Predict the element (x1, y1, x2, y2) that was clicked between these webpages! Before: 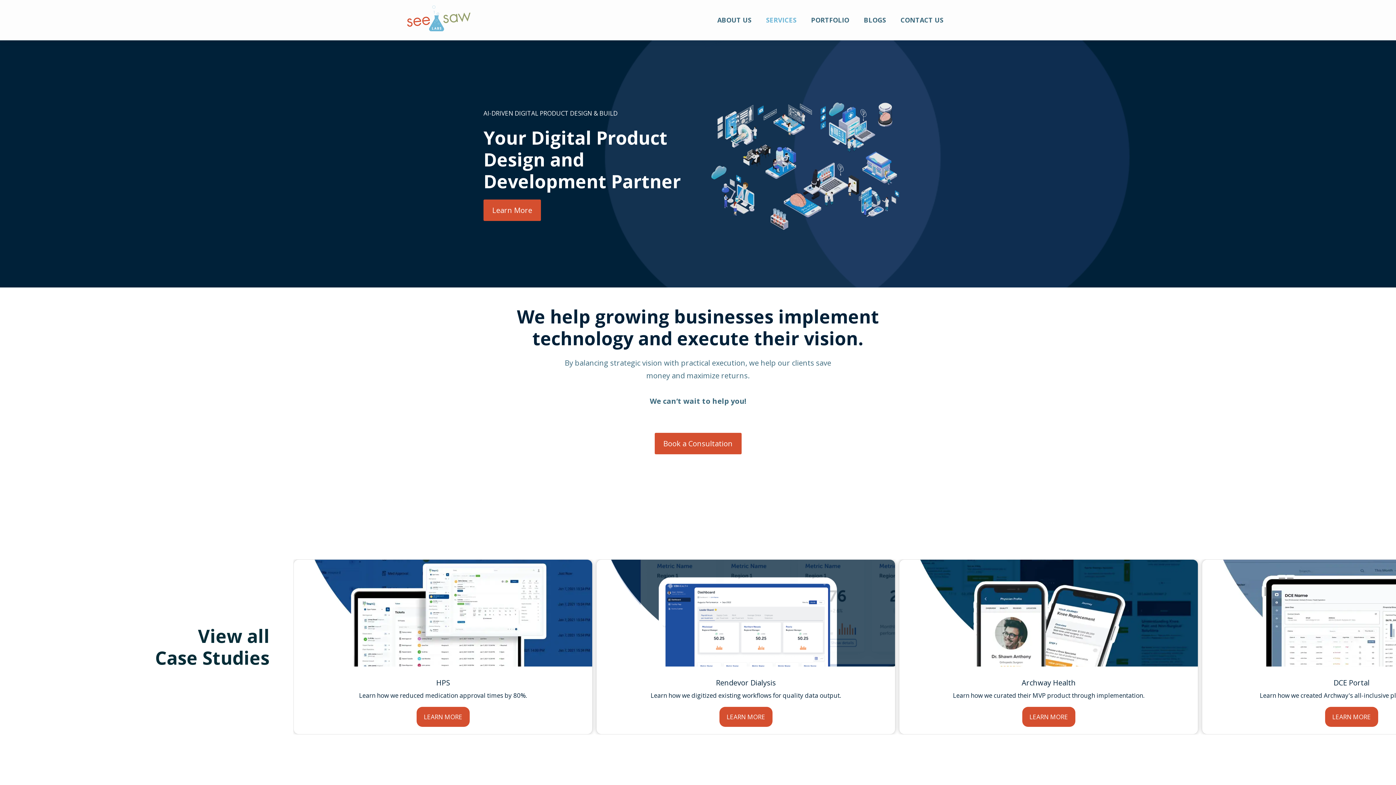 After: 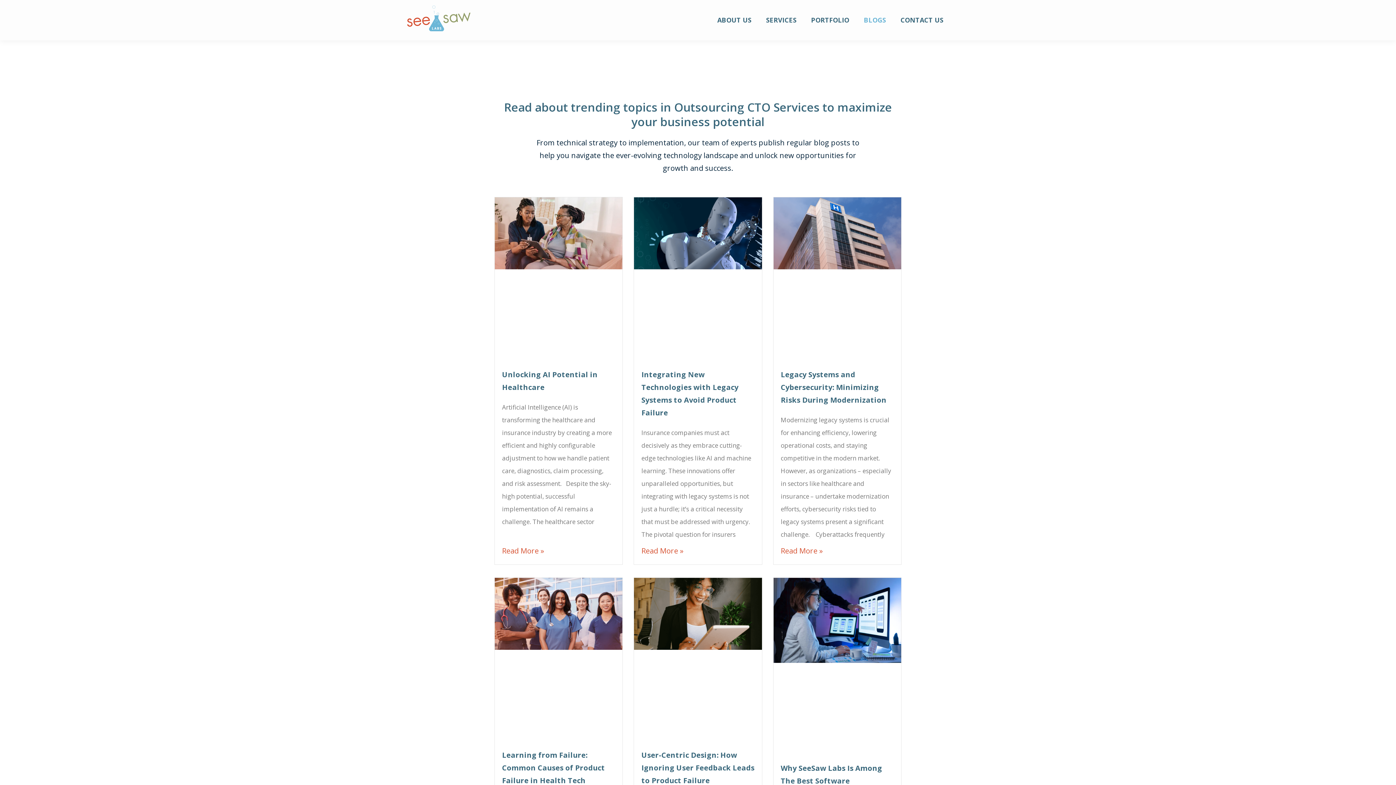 Action: label: BLOGS bbox: (864, 0, 886, 40)